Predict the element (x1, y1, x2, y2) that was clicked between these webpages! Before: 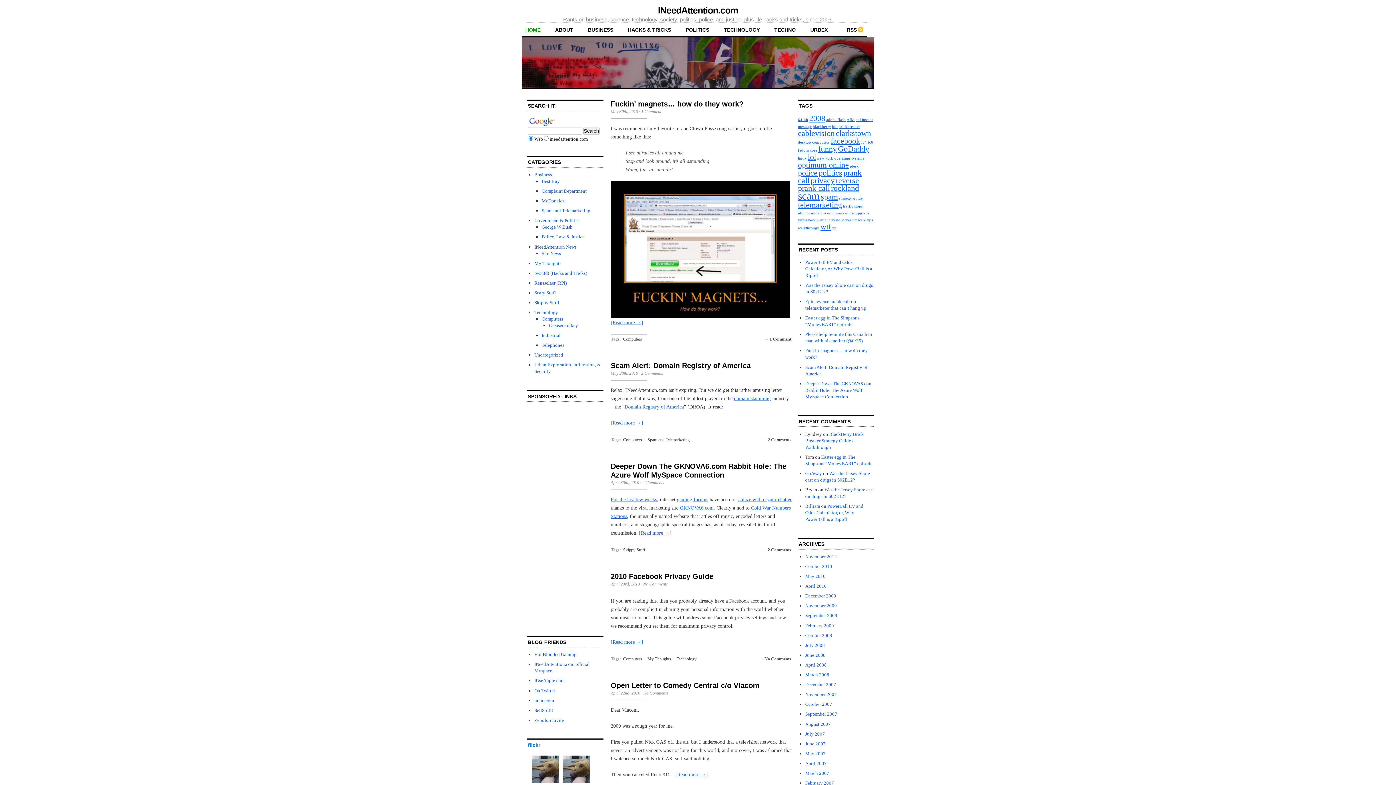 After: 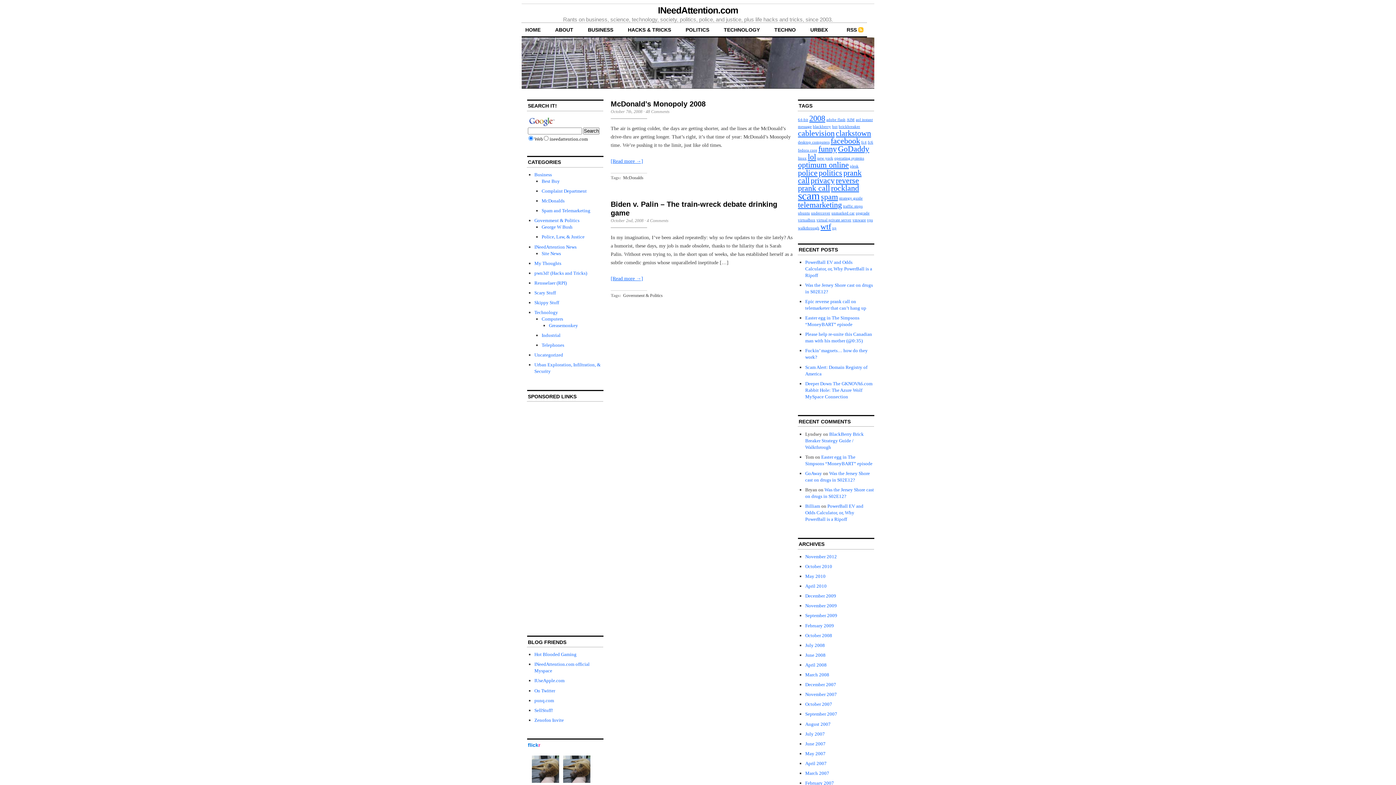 Action: bbox: (809, 114, 825, 122) label: 2008 (2 items)